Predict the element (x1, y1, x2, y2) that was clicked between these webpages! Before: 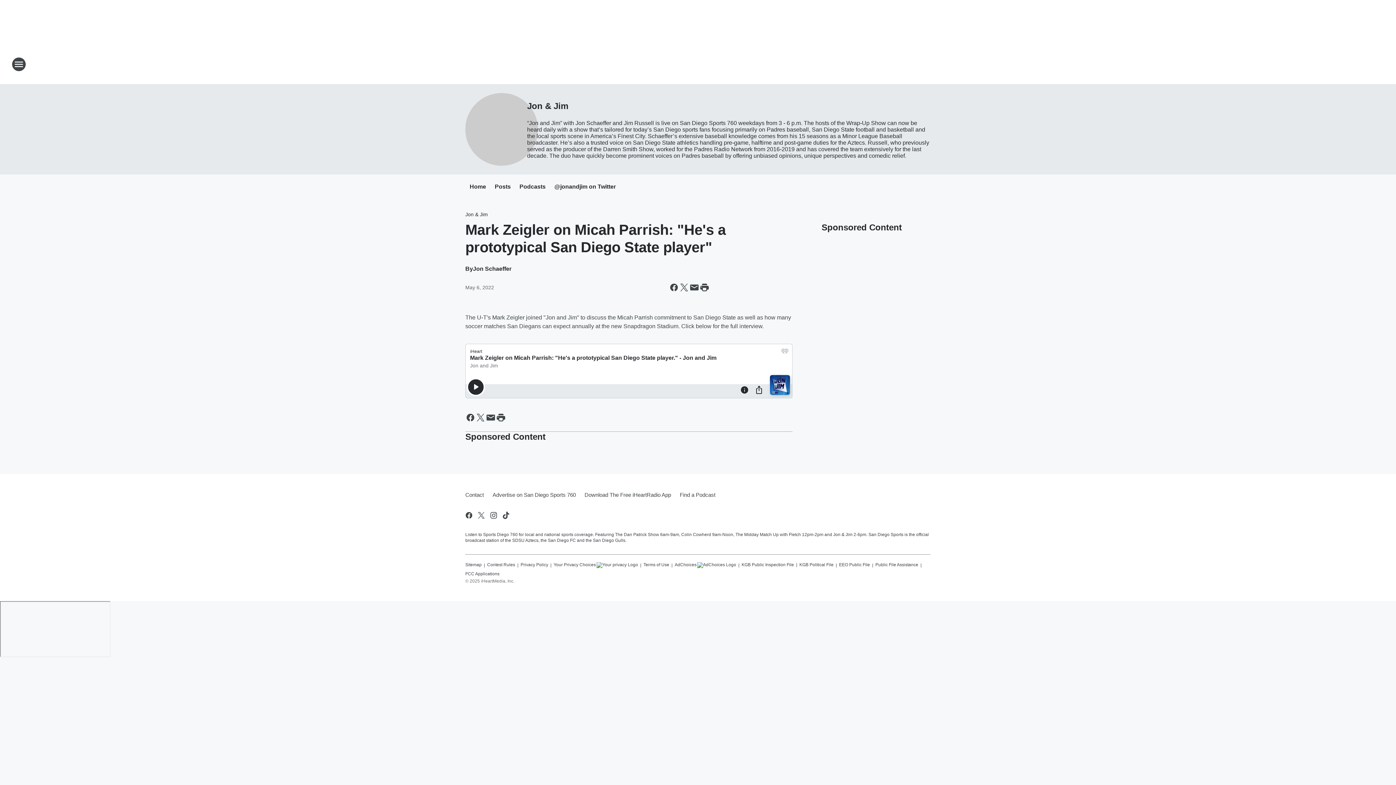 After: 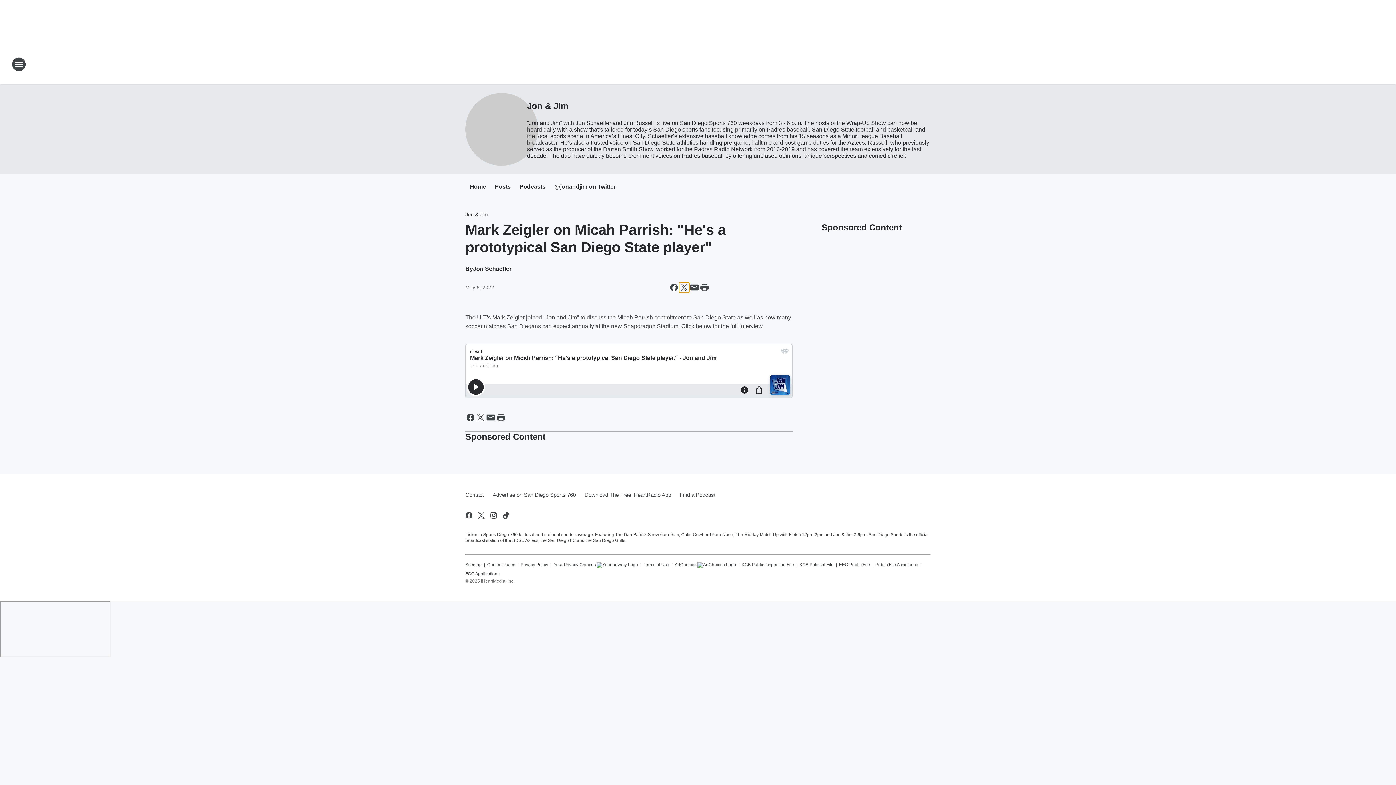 Action: label: Share this page on X bbox: (679, 282, 689, 292)